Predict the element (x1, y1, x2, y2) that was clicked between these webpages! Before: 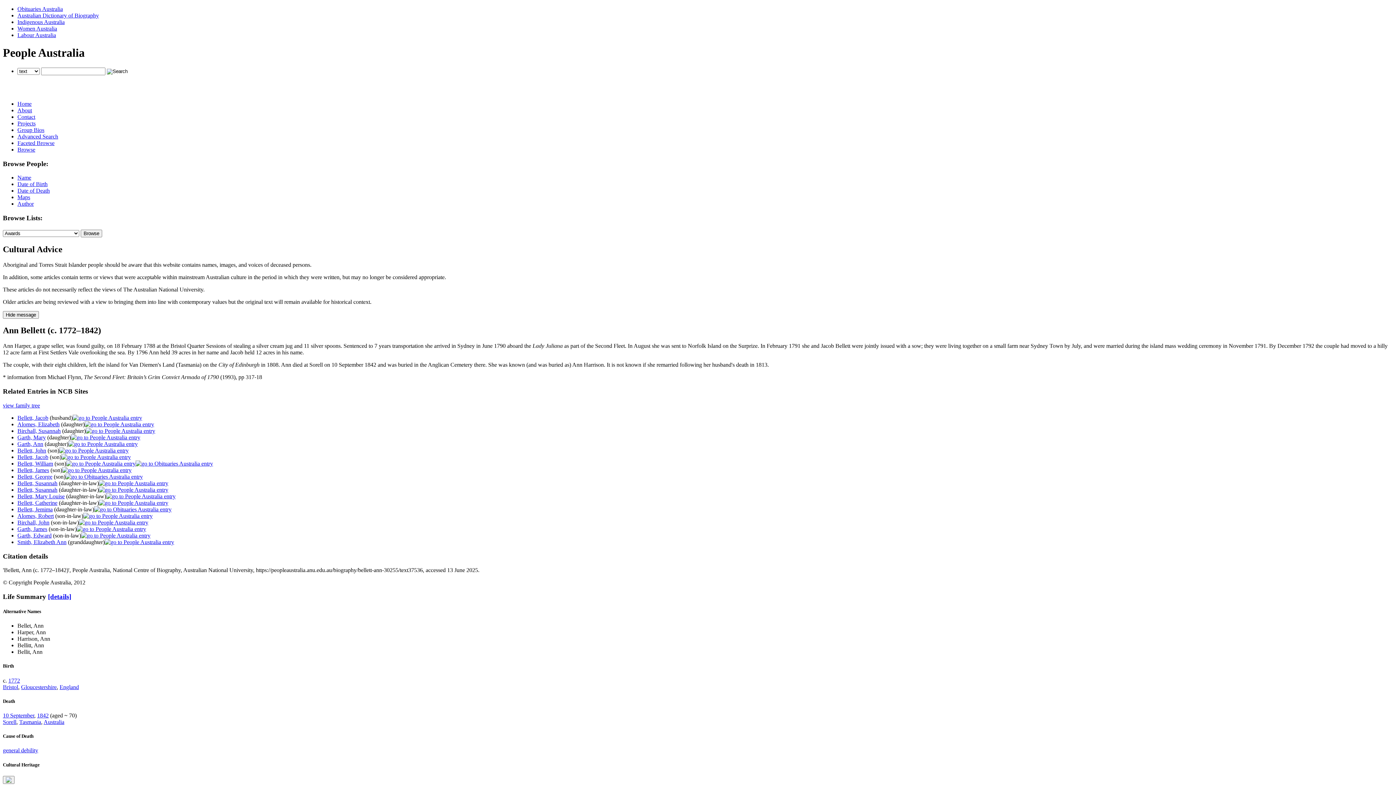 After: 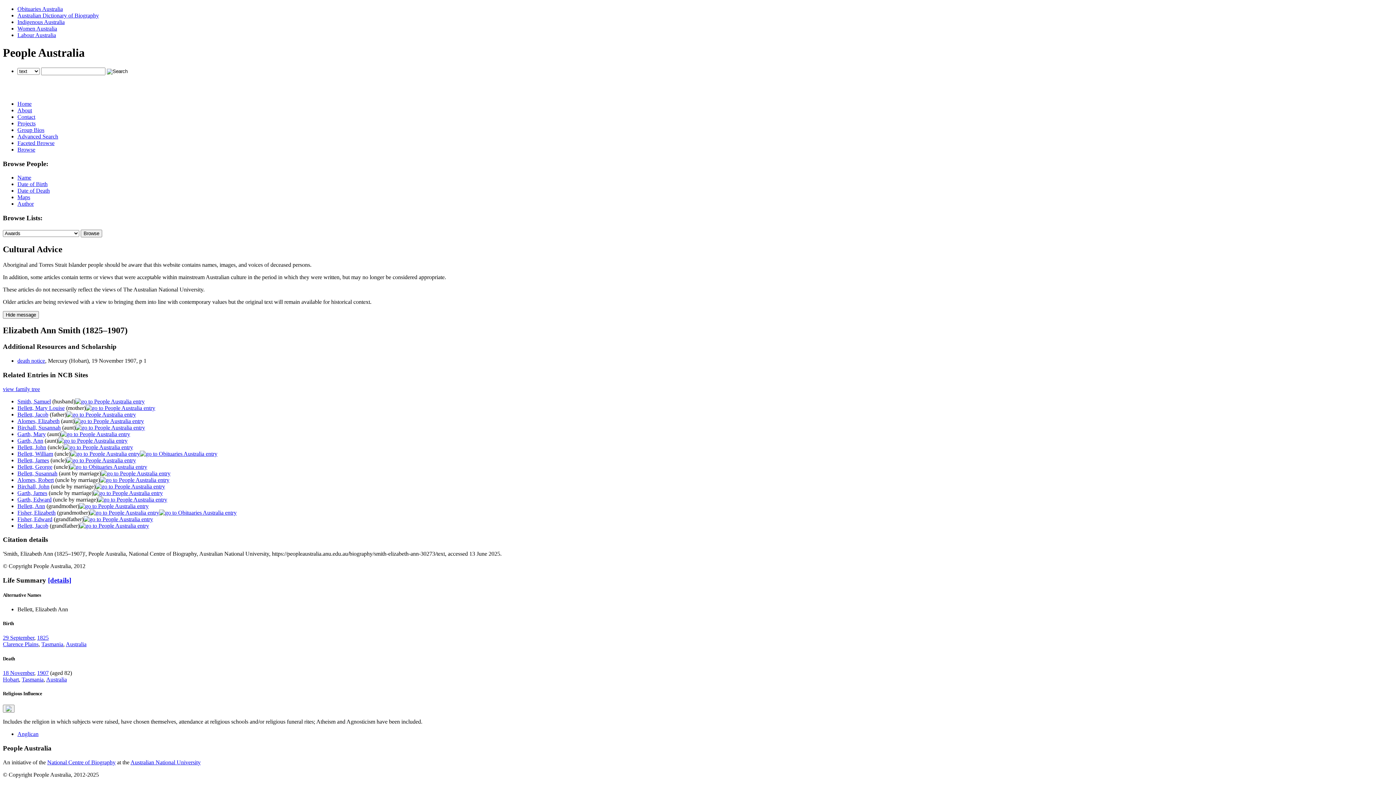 Action: label: Smith, Elizabeth Ann bbox: (17, 539, 66, 545)